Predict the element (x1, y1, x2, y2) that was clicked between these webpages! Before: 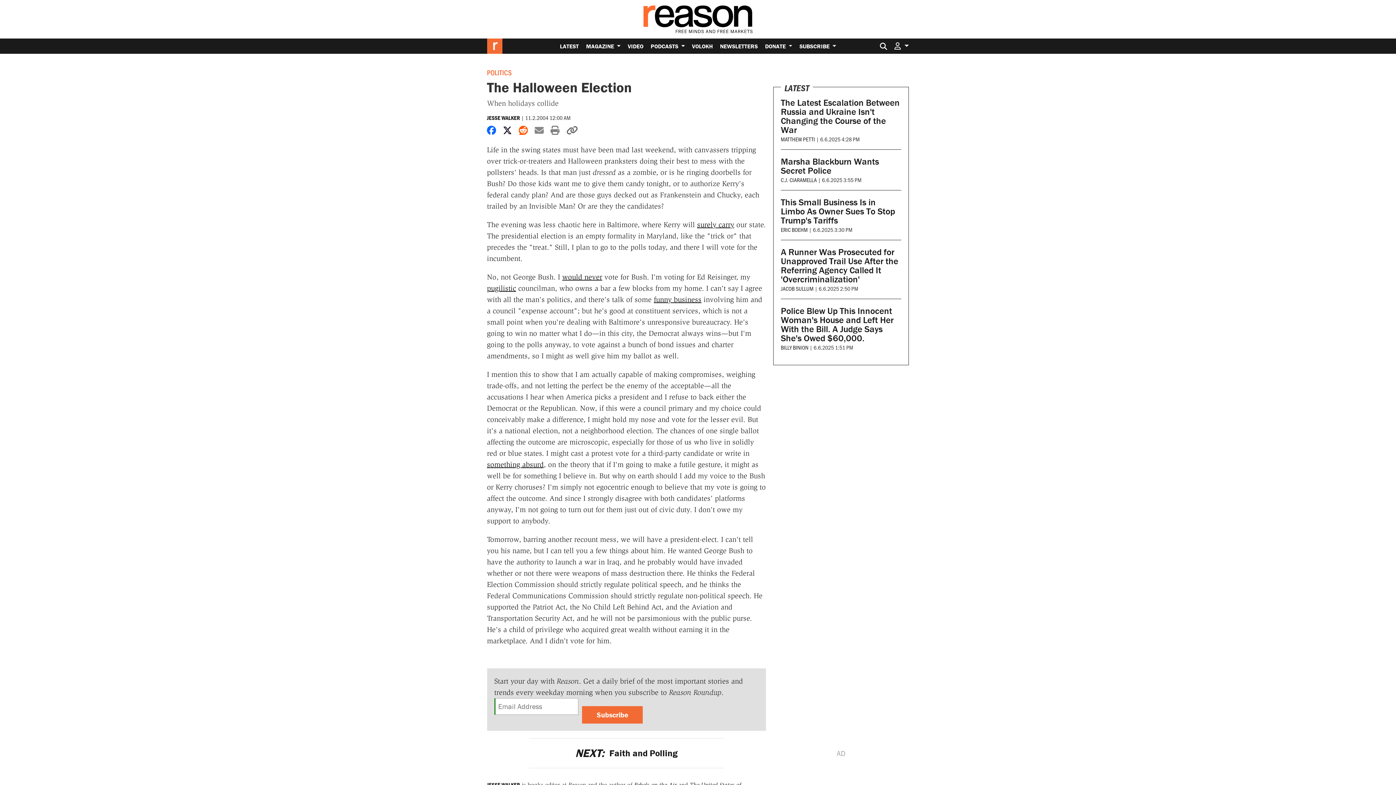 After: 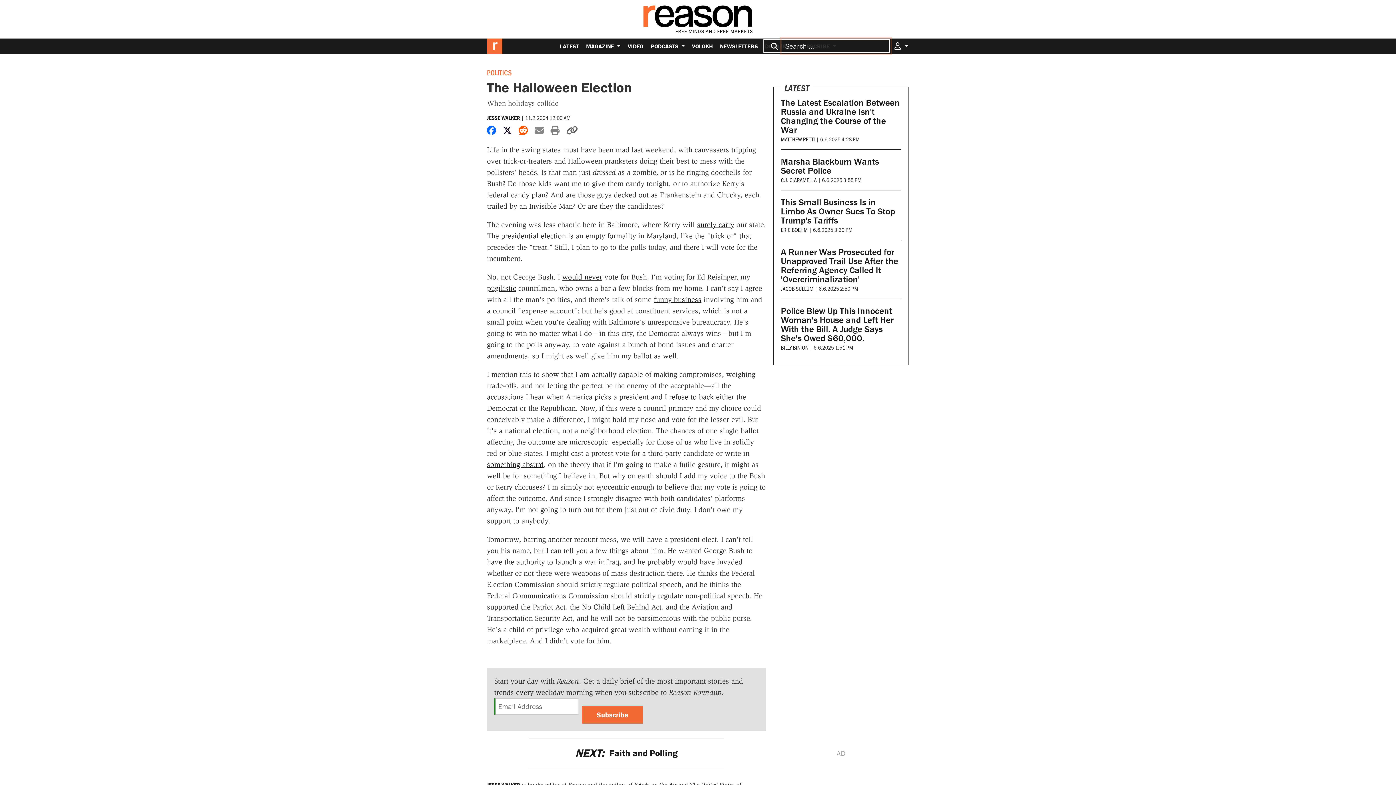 Action: bbox: (879, 38, 891, 53)